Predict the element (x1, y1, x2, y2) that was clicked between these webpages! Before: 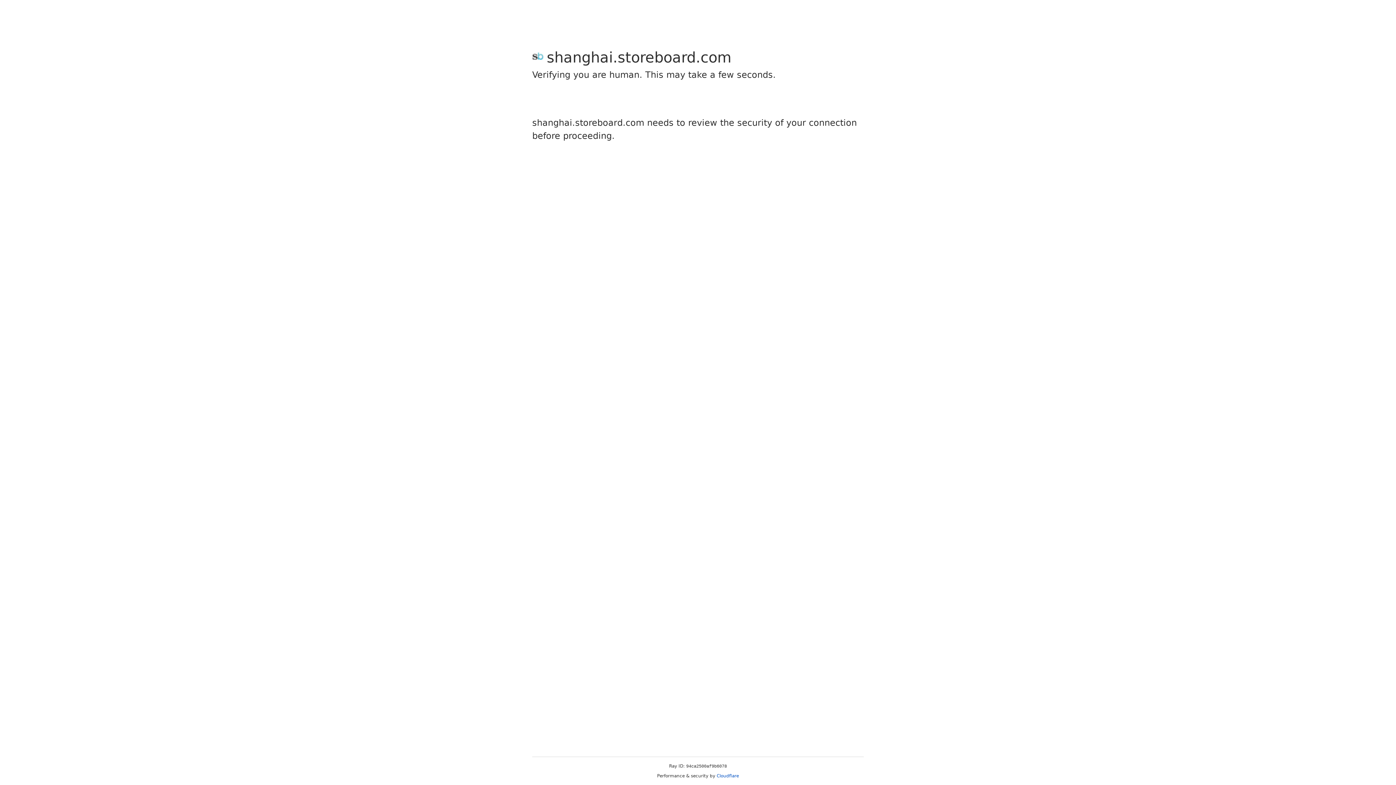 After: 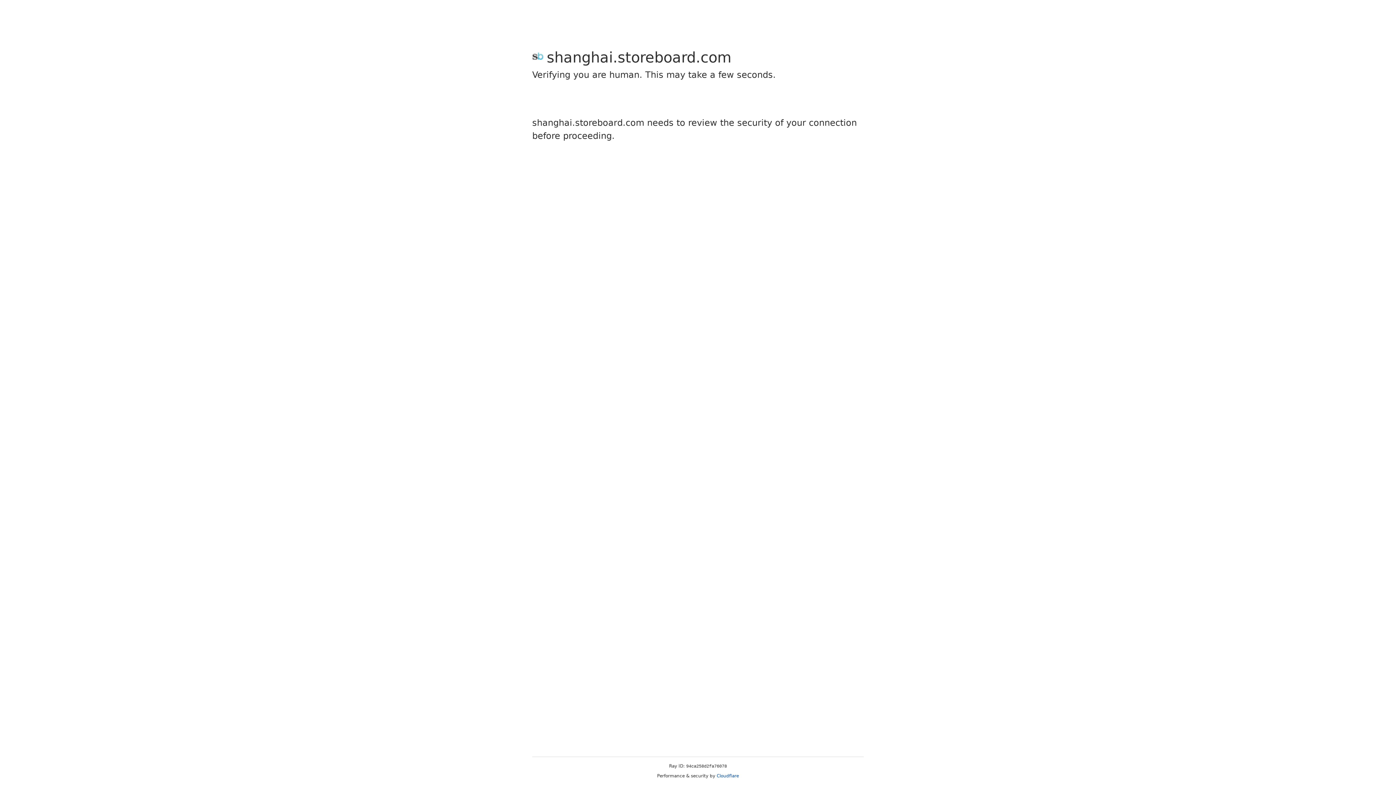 Action: bbox: (716, 773, 739, 778) label: Cloudflare